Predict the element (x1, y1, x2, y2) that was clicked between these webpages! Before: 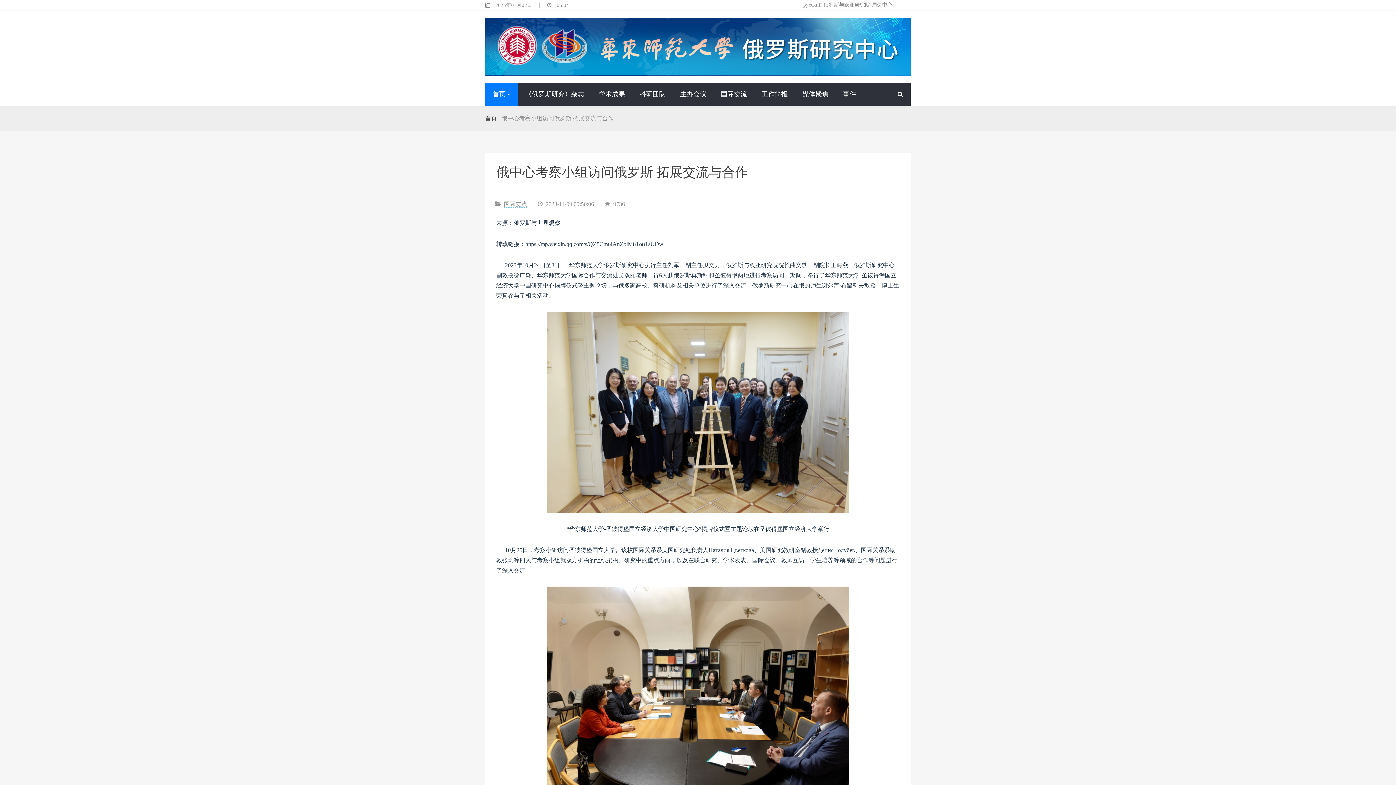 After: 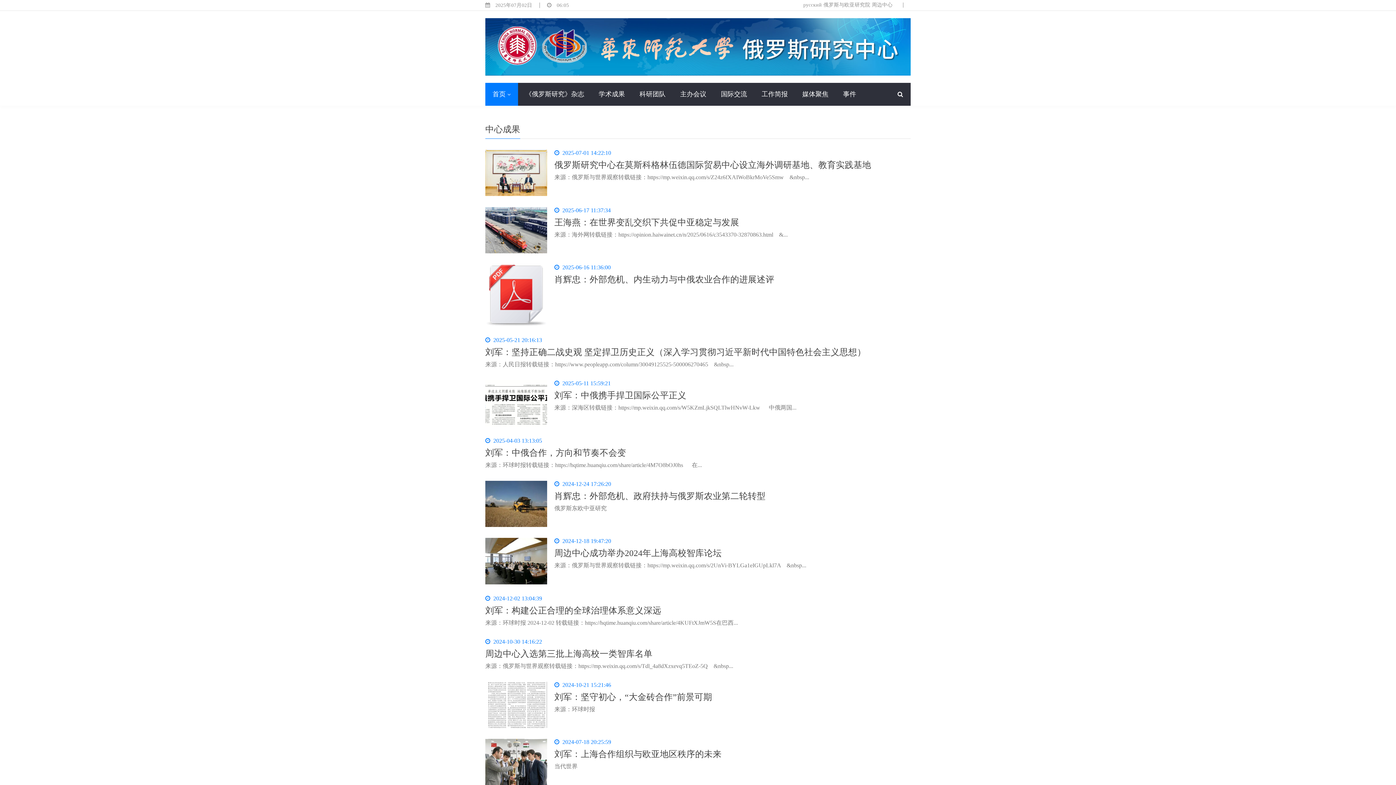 Action: bbox: (591, 83, 632, 105) label: 学术成果